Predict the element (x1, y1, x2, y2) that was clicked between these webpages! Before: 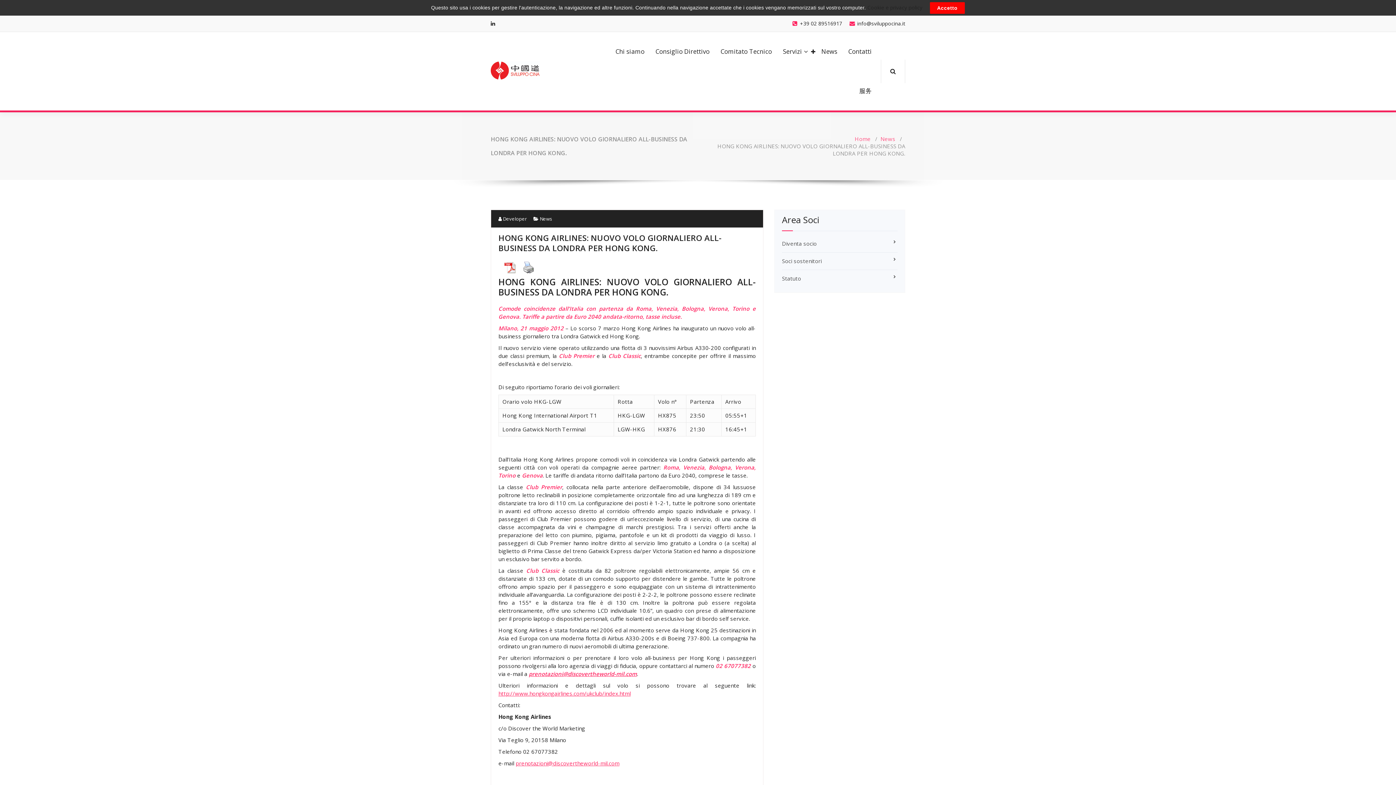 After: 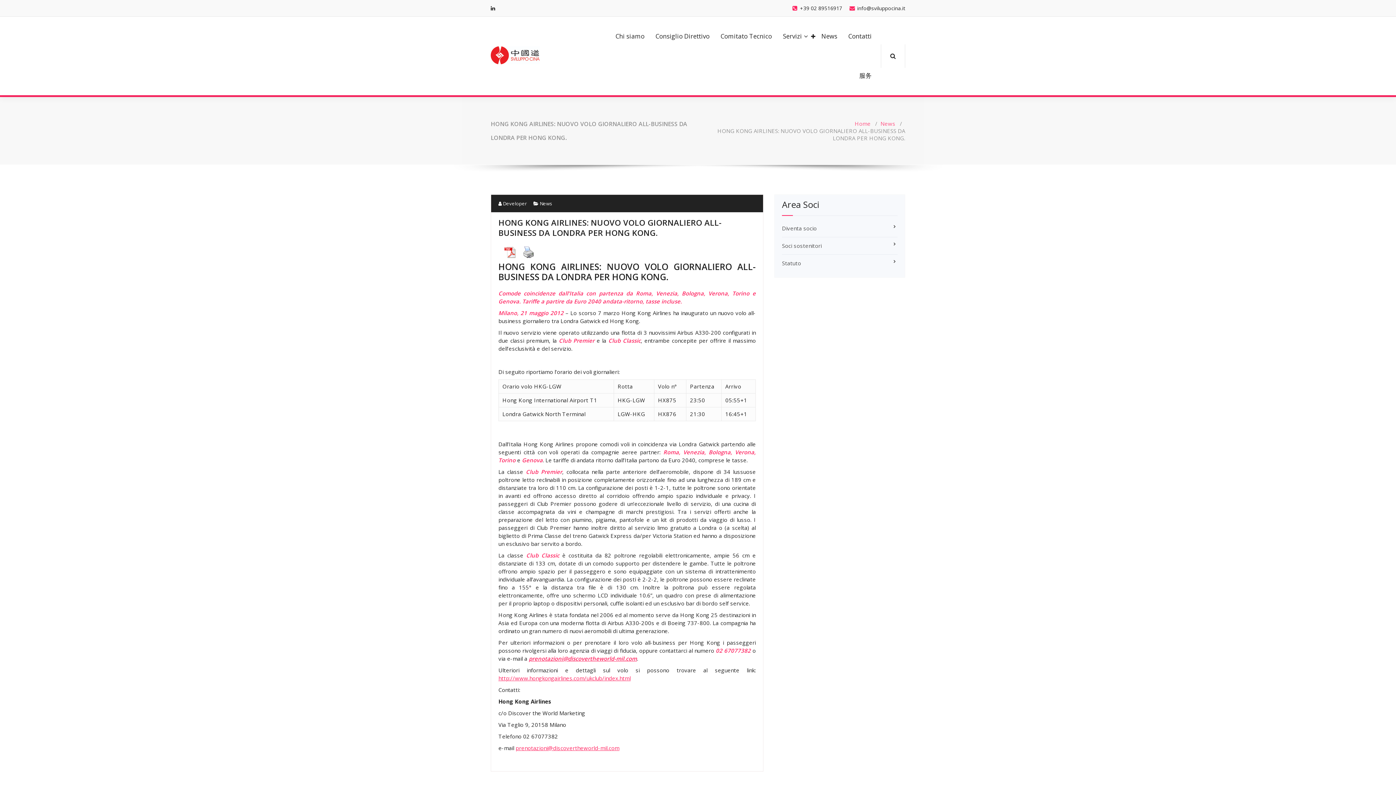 Action: label: Accetto bbox: (930, 2, 965, 13)